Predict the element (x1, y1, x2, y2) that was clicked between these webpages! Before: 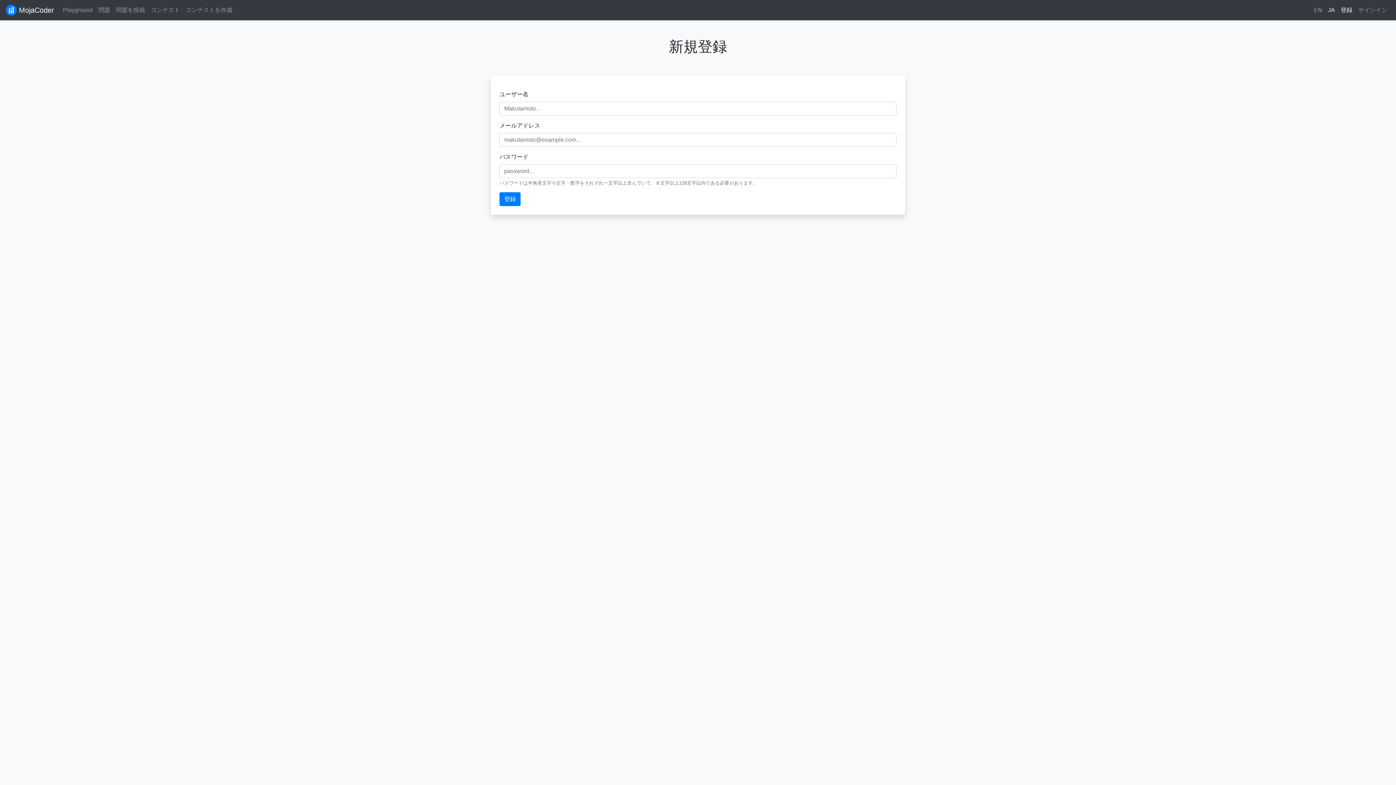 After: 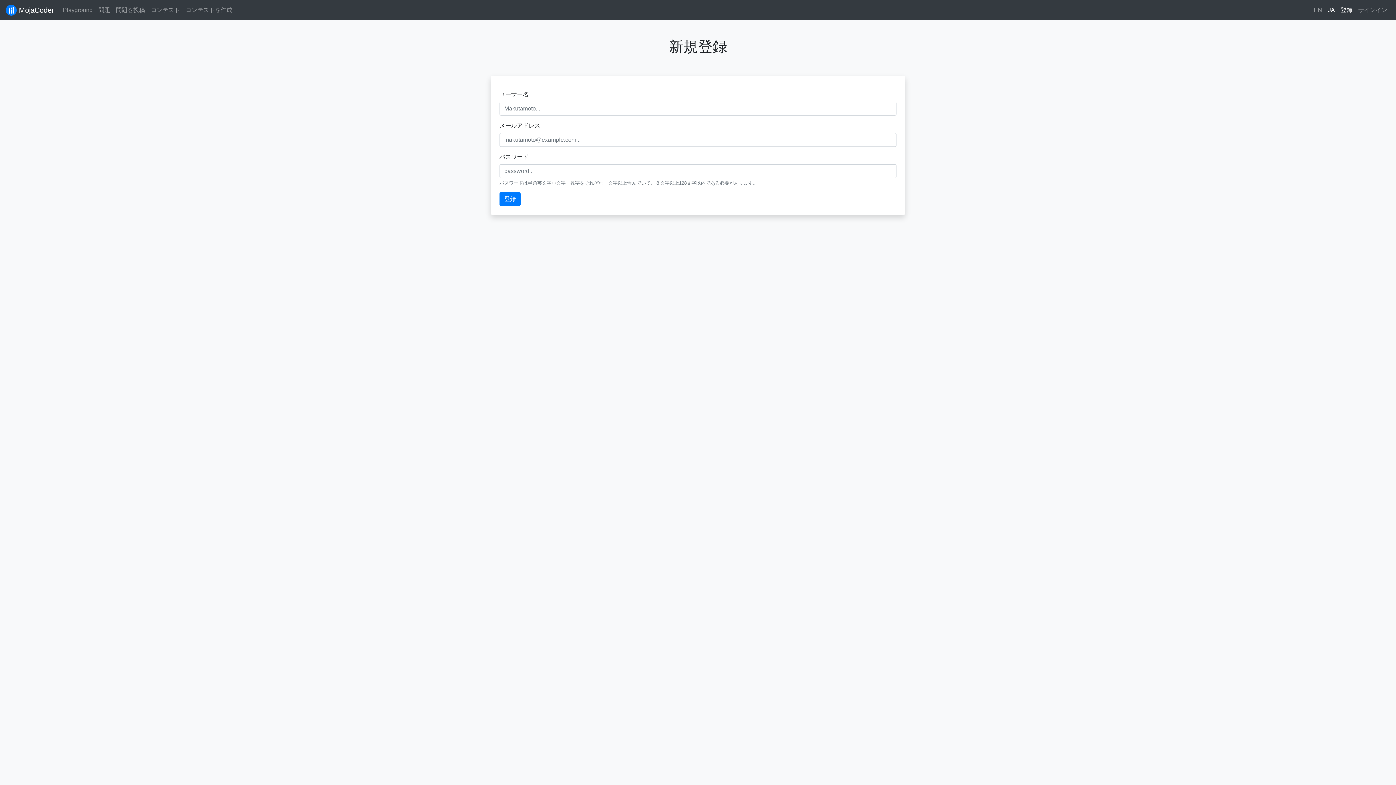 Action: label: 登録 bbox: (1338, 2, 1355, 17)